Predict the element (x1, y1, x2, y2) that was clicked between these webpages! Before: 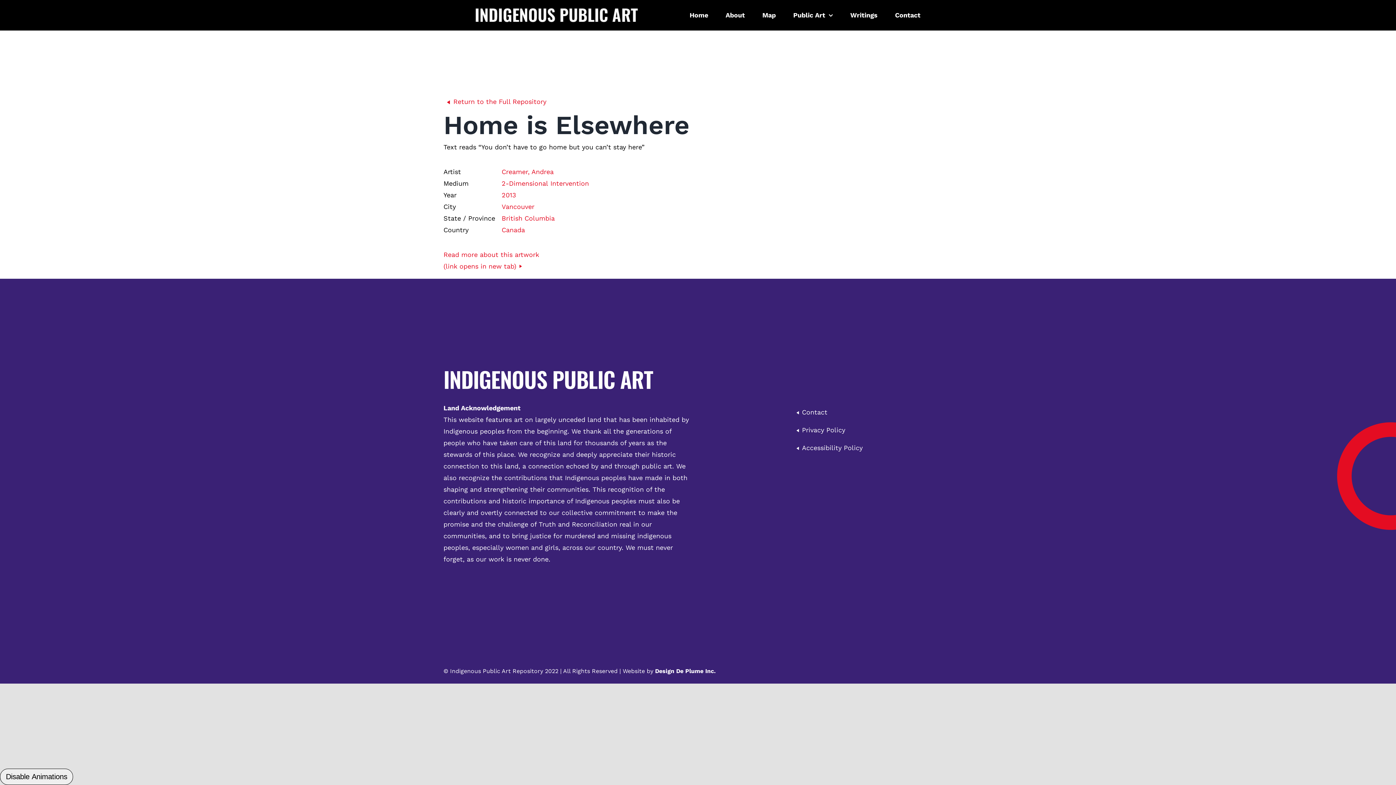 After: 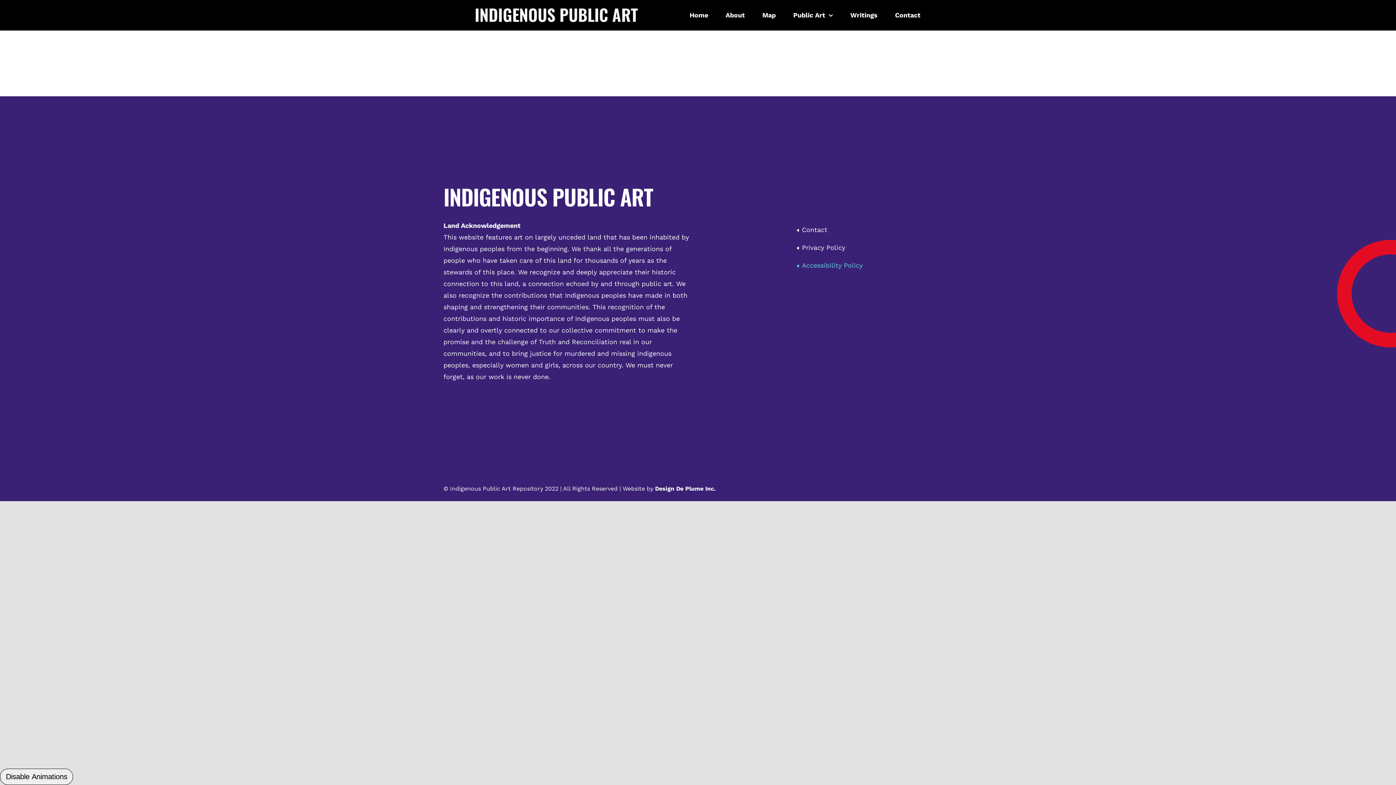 Action: bbox: (793, 441, 862, 456) label: Accessibility Policy